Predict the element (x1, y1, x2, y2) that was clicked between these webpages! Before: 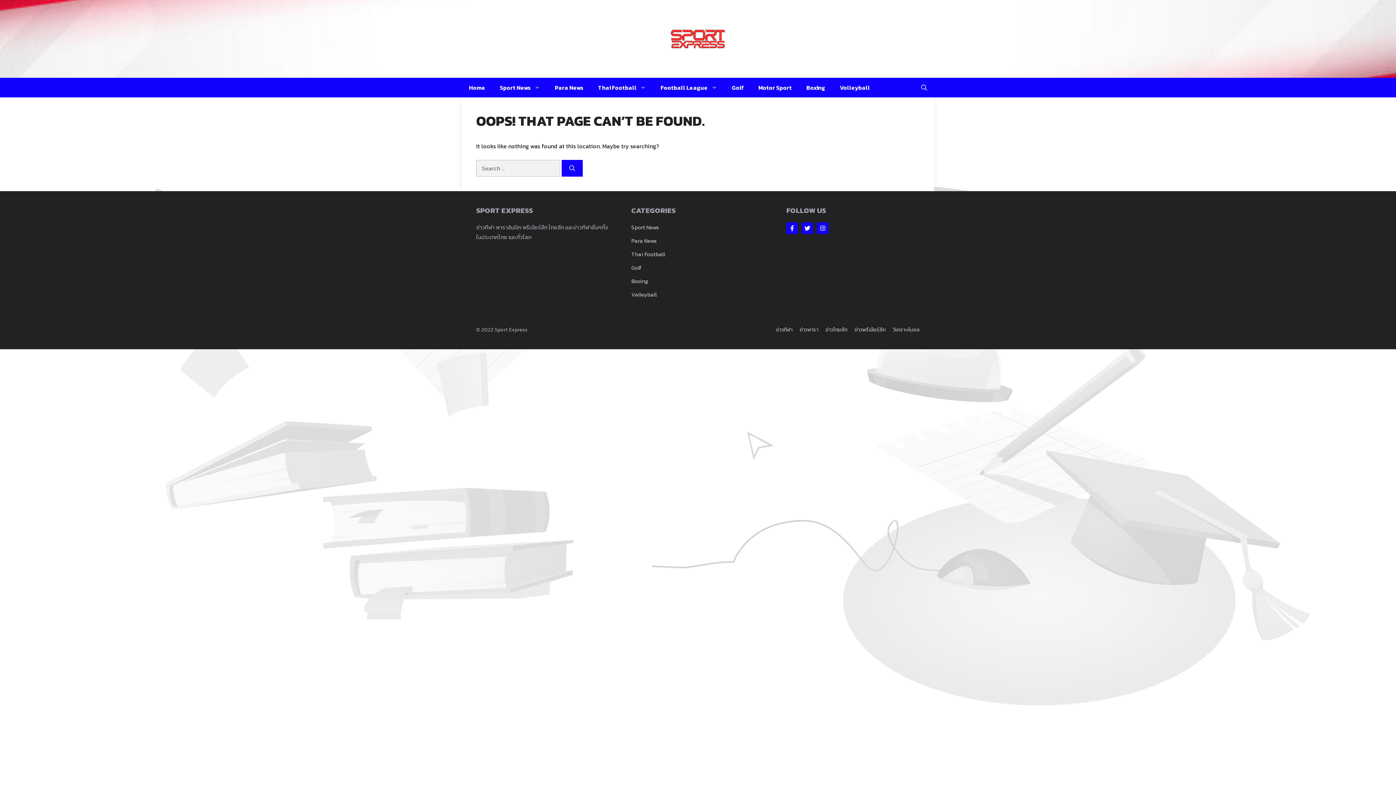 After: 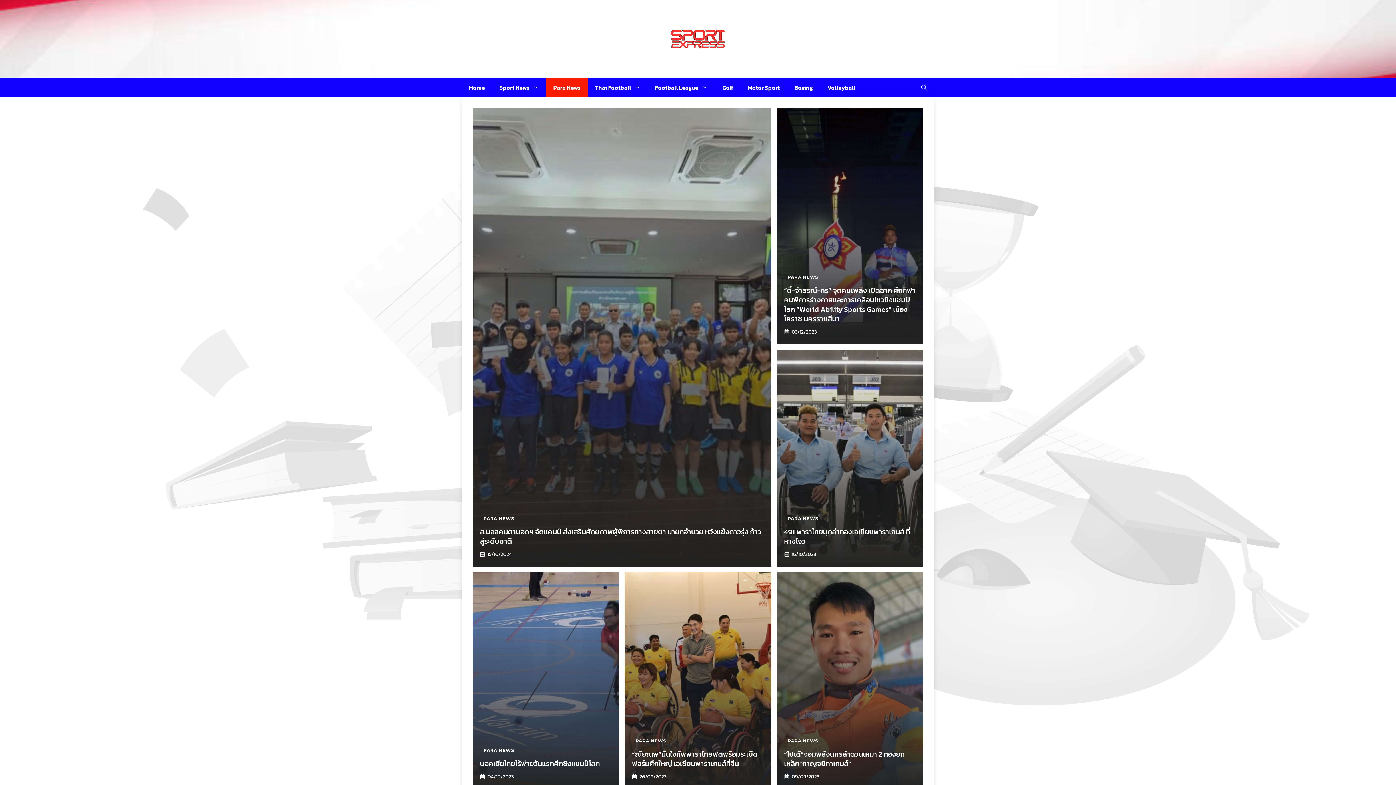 Action: label: Para News bbox: (547, 77, 590, 97)